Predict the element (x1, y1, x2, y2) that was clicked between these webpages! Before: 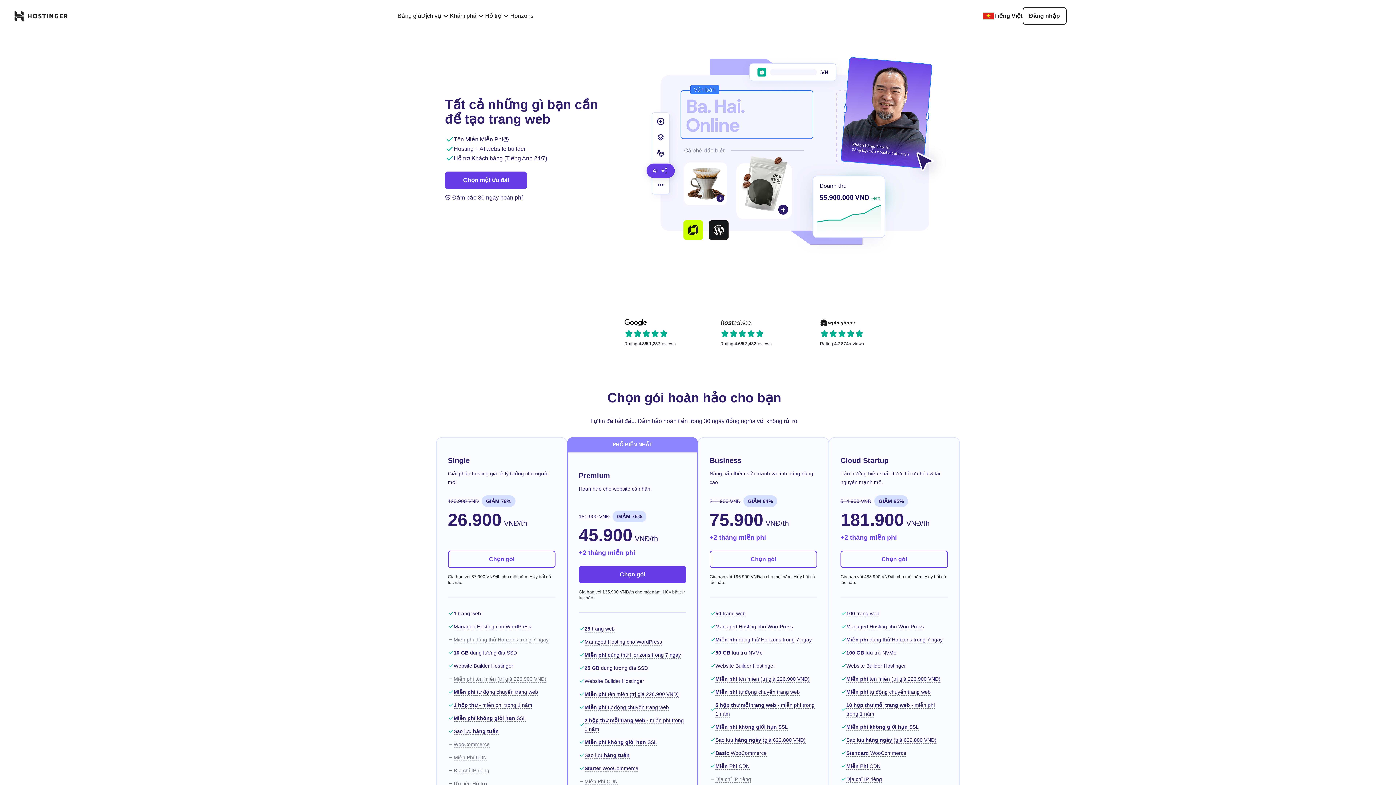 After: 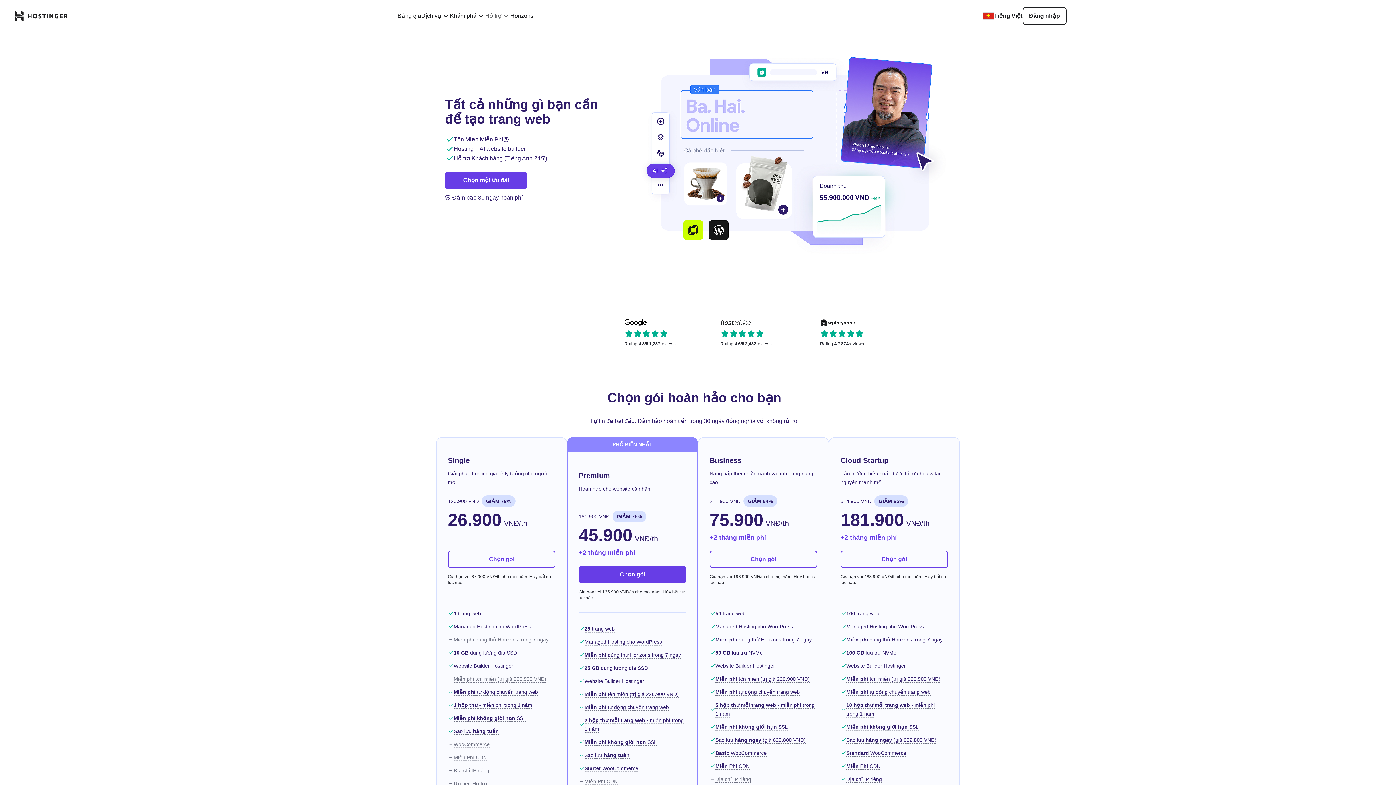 Action: bbox: (485, 11, 510, 20) label: Hỗ trợ